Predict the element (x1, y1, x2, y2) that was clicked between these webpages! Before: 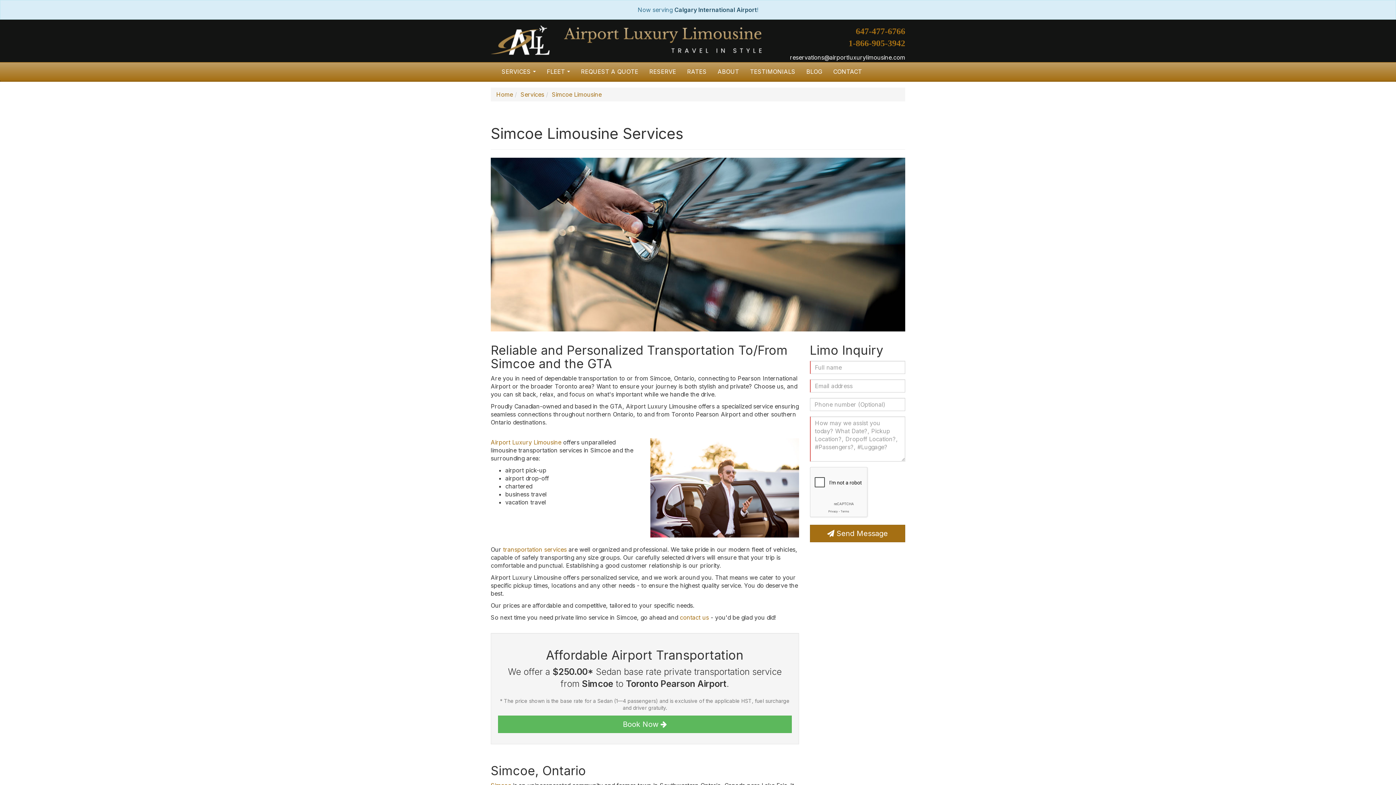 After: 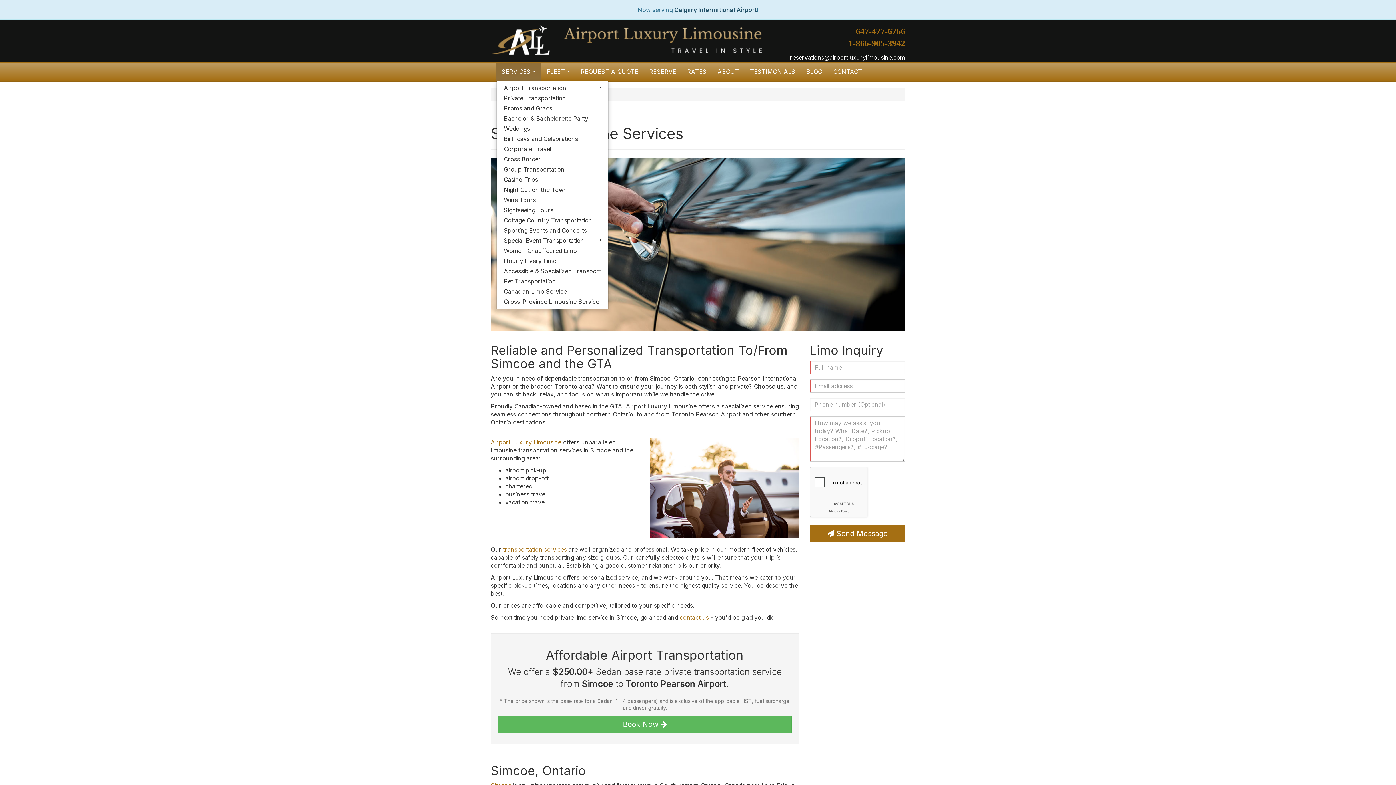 Action: bbox: (496, 62, 541, 80) label: SERVICES...